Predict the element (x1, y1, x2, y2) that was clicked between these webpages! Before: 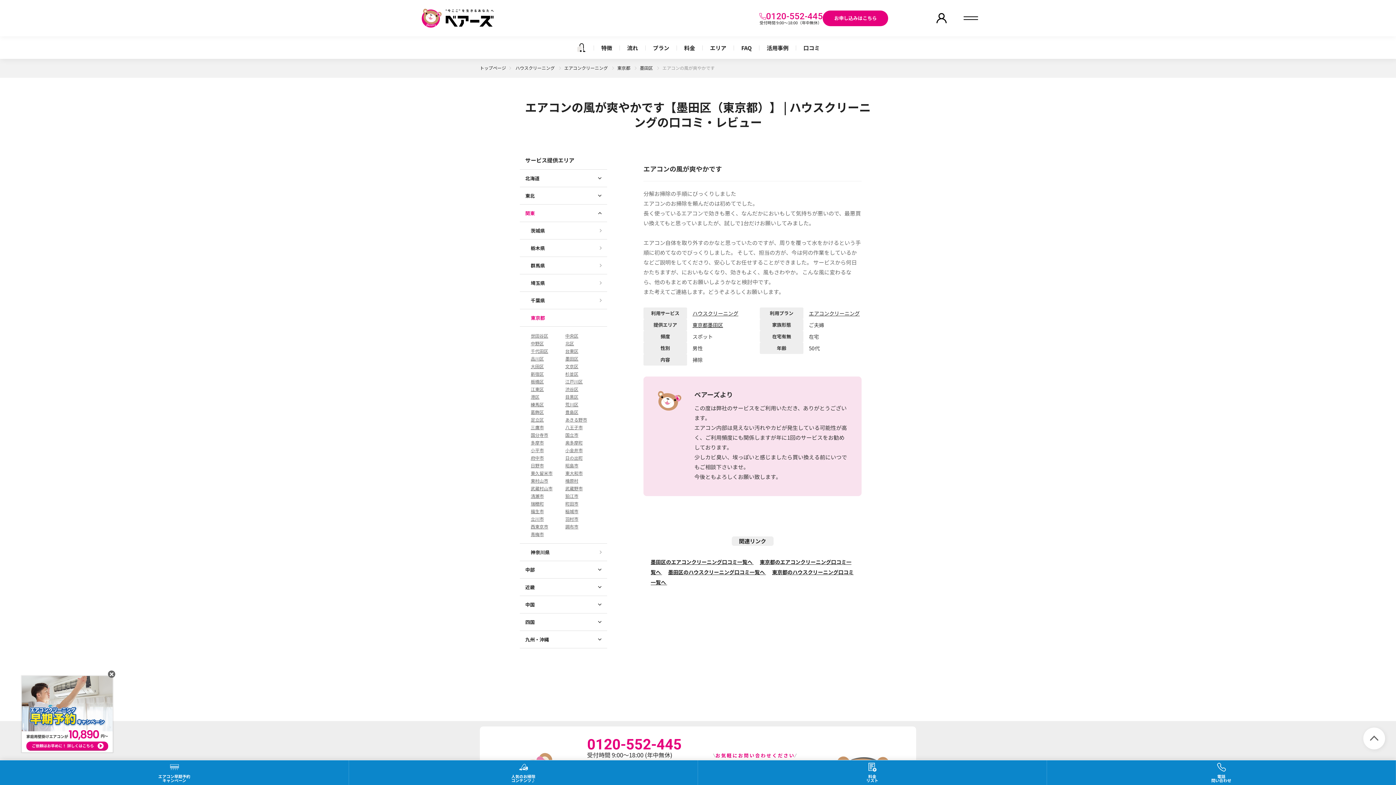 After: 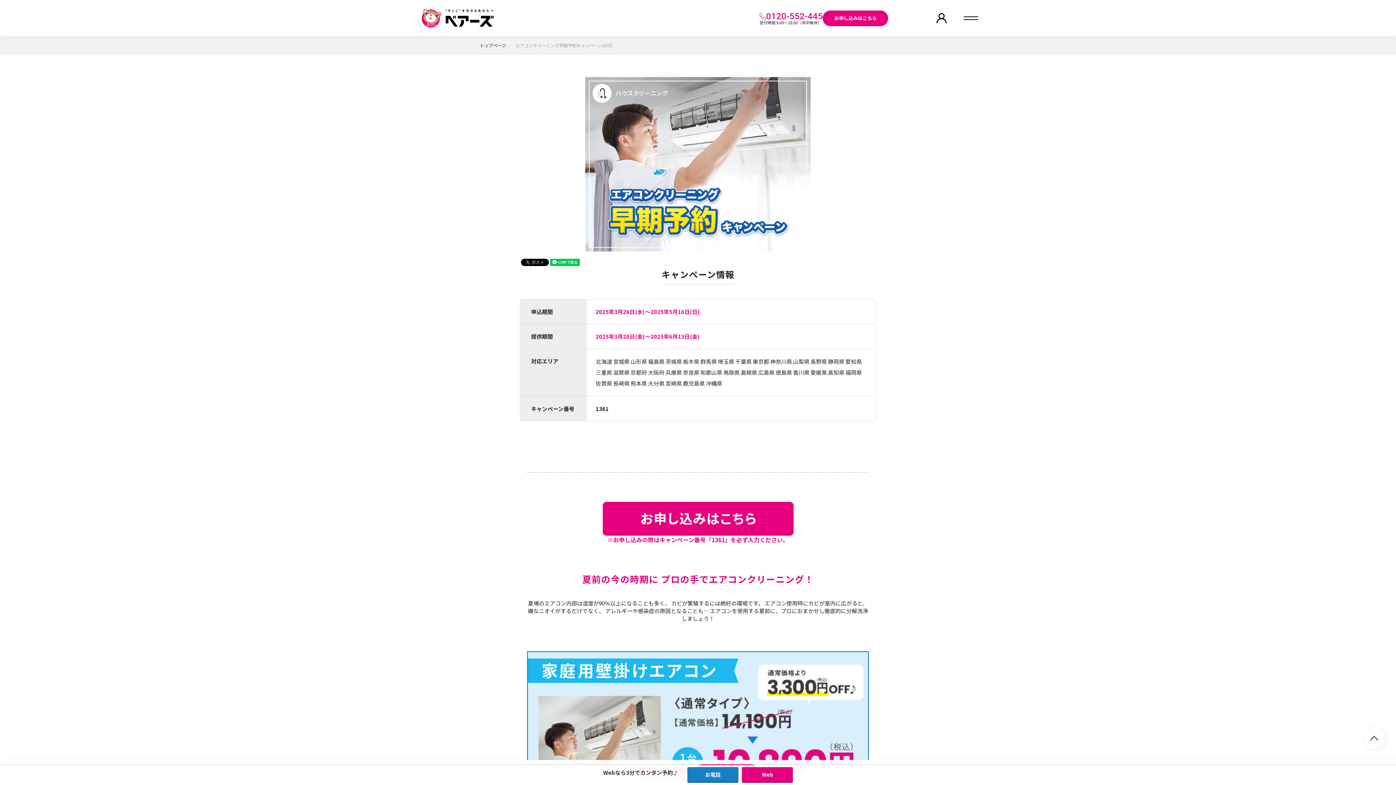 Action: bbox: (0, 760, 348, 785) label: エアコン早期予約
キャンペーン